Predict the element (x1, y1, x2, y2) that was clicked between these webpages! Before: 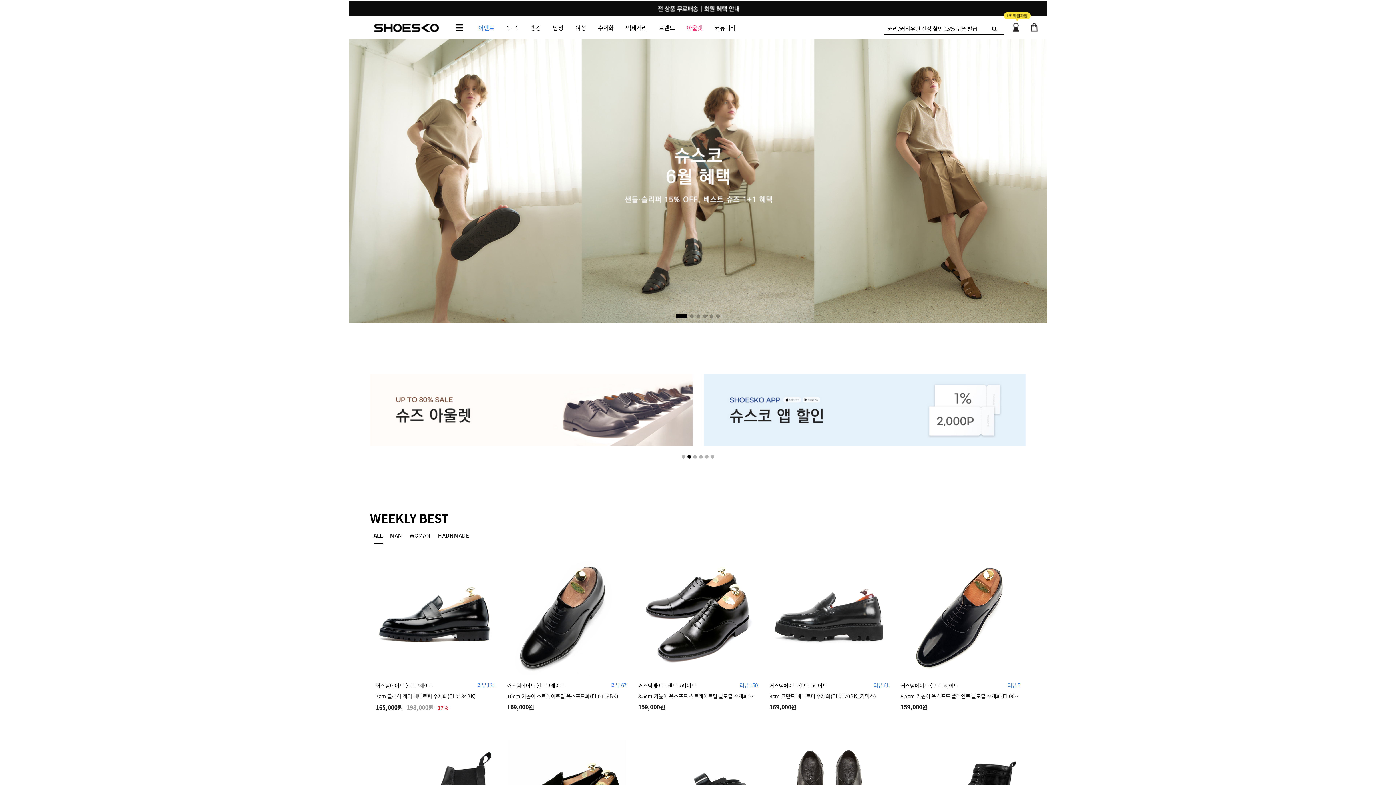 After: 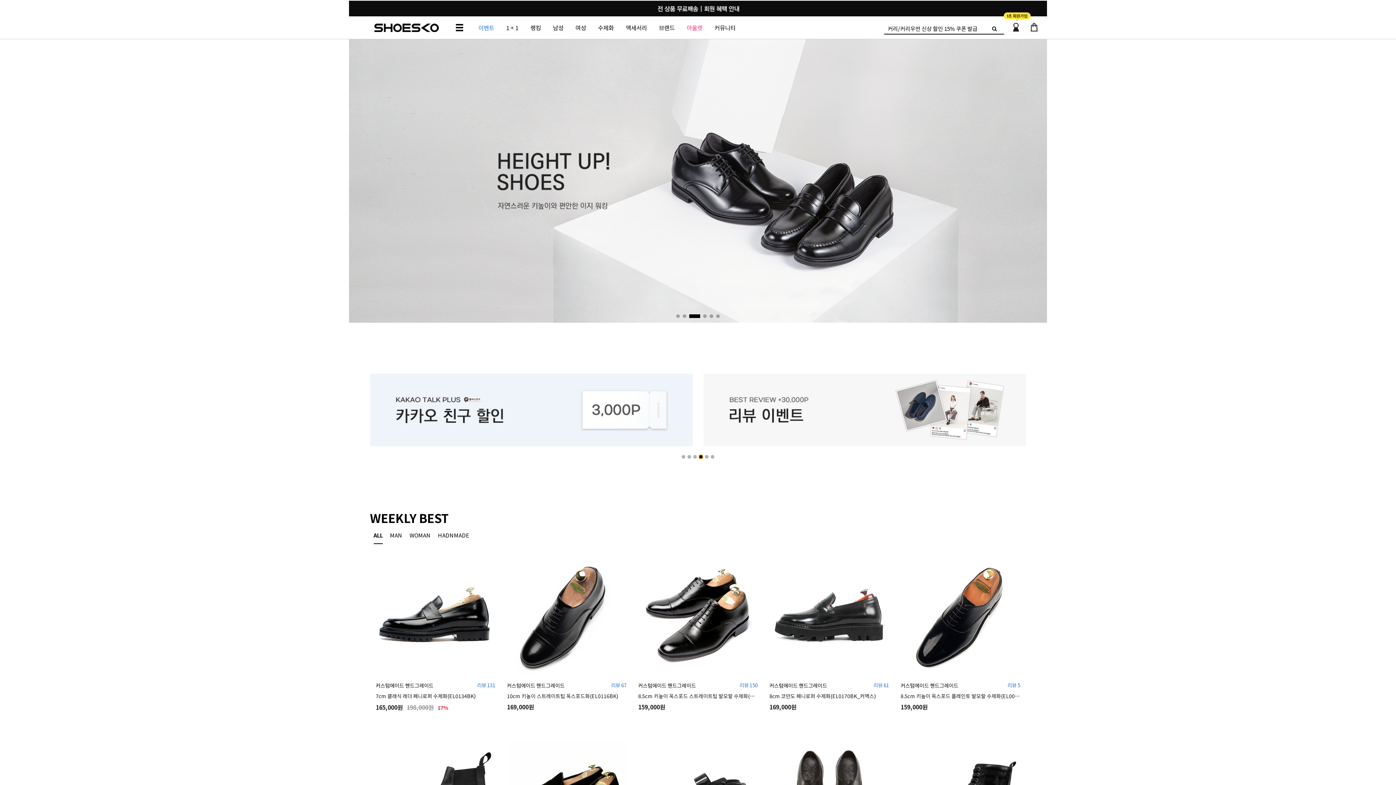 Action: label: Go to slide 4 bbox: (699, 455, 702, 458)